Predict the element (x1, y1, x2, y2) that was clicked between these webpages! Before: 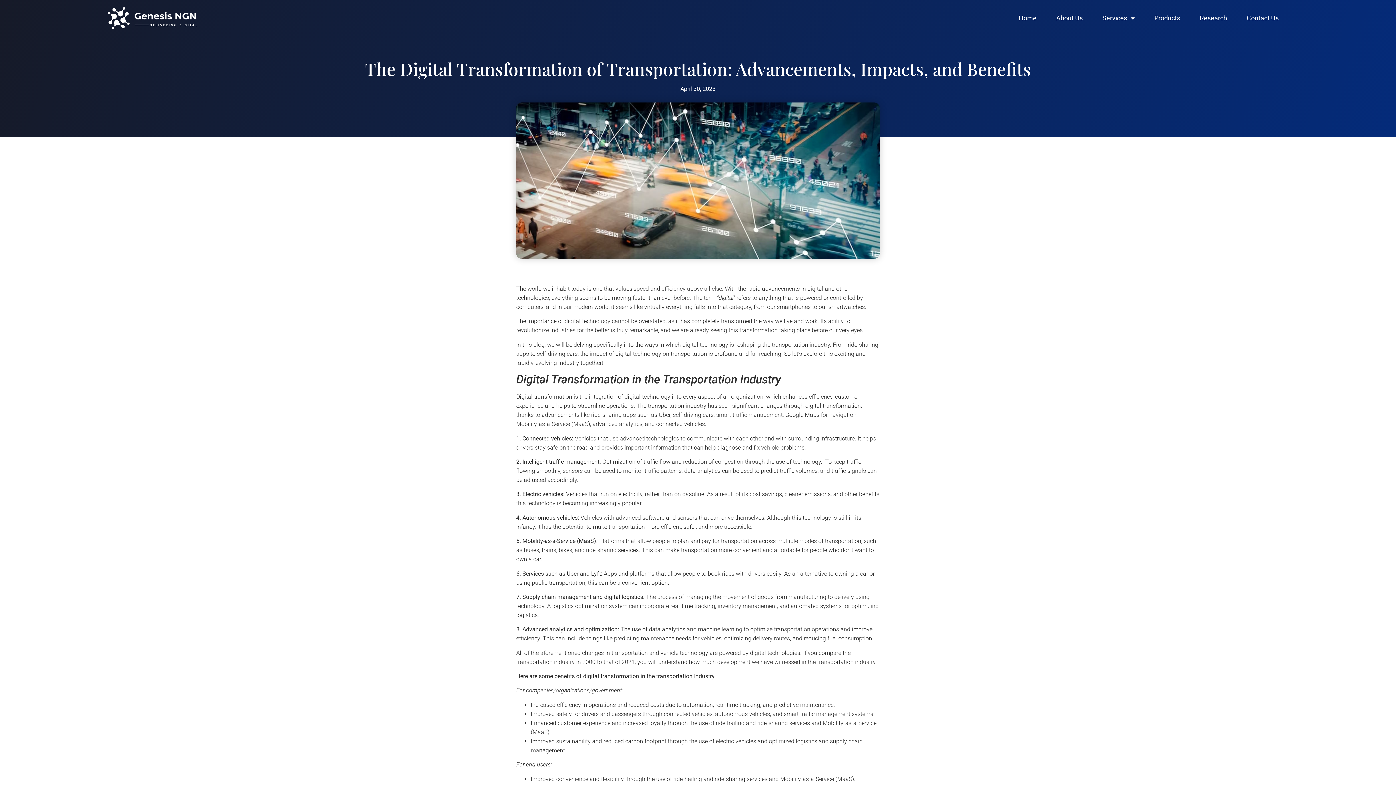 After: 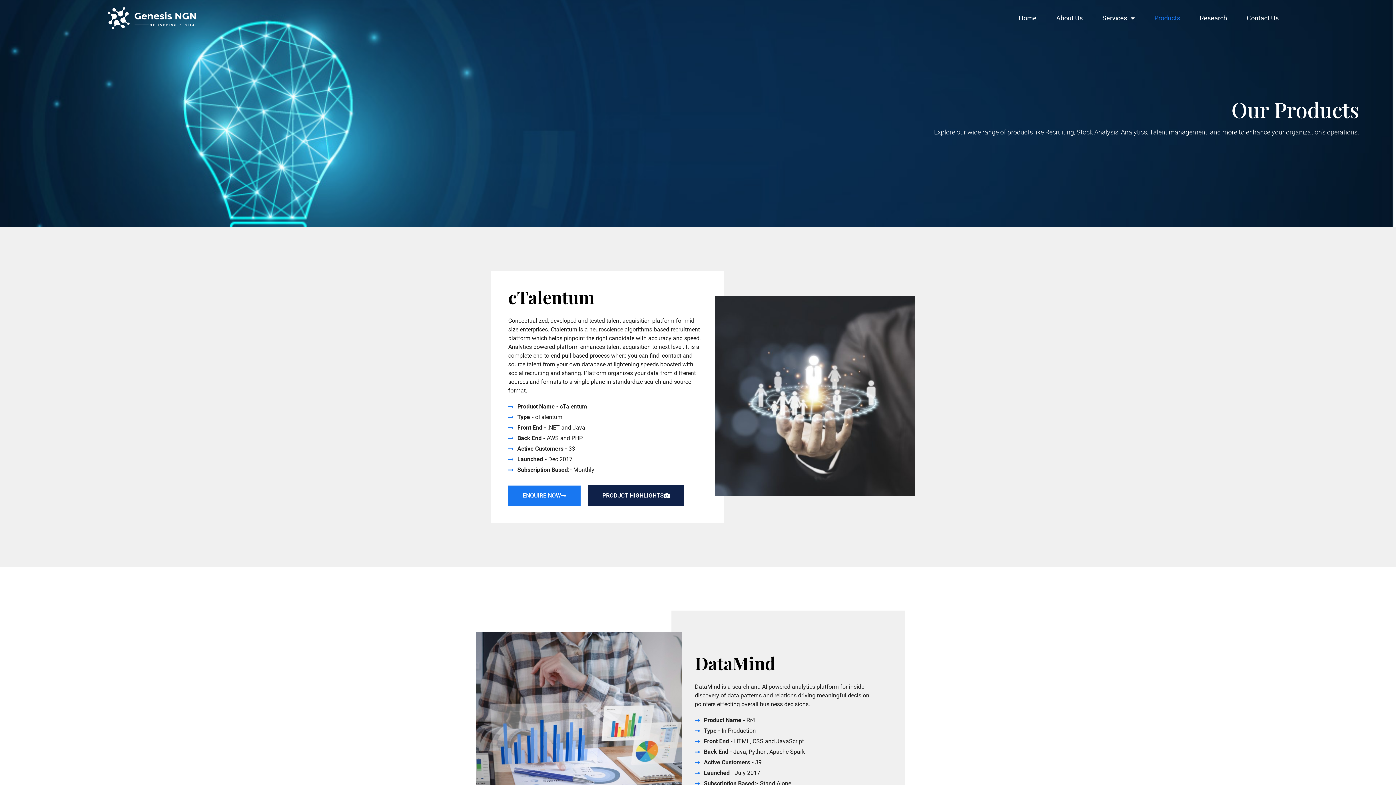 Action: bbox: (1144, 9, 1190, 26) label: Products